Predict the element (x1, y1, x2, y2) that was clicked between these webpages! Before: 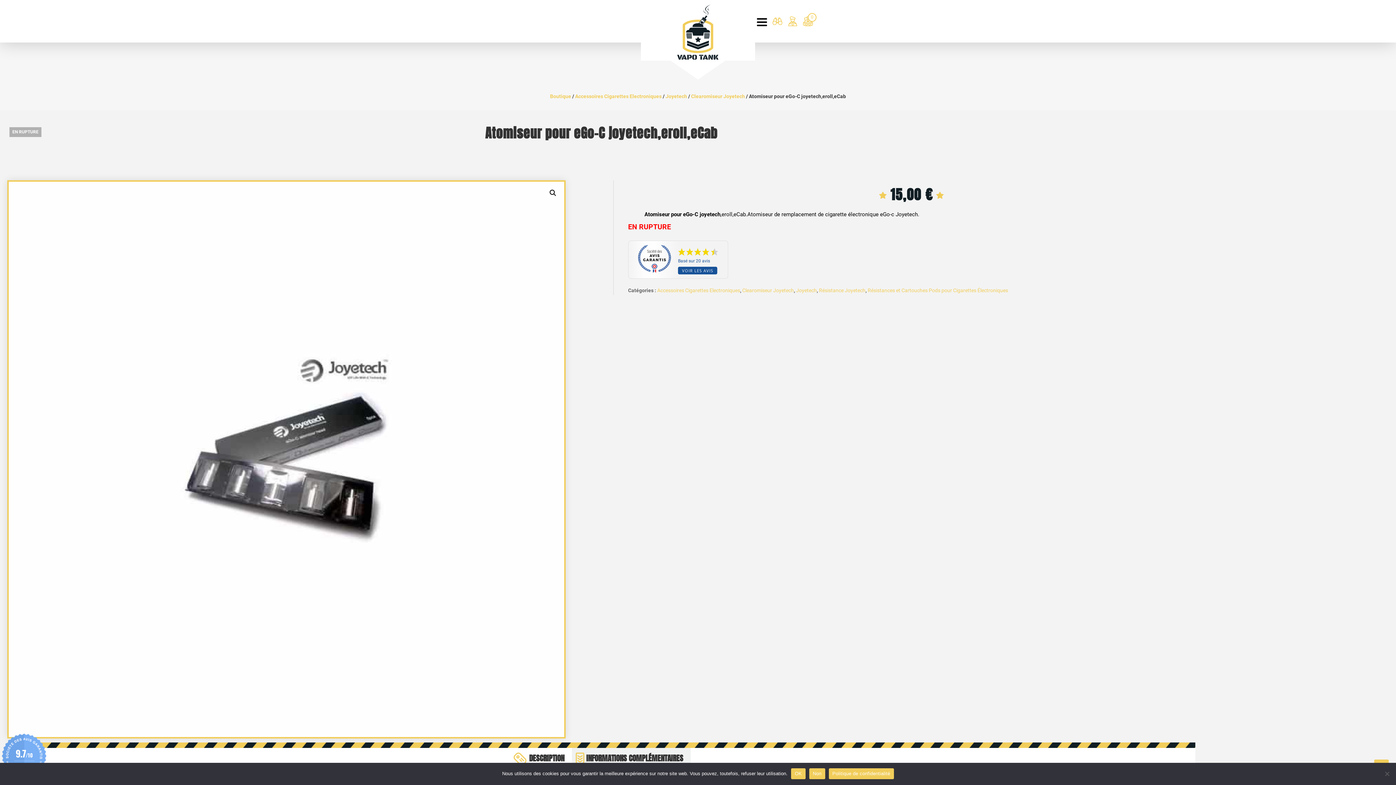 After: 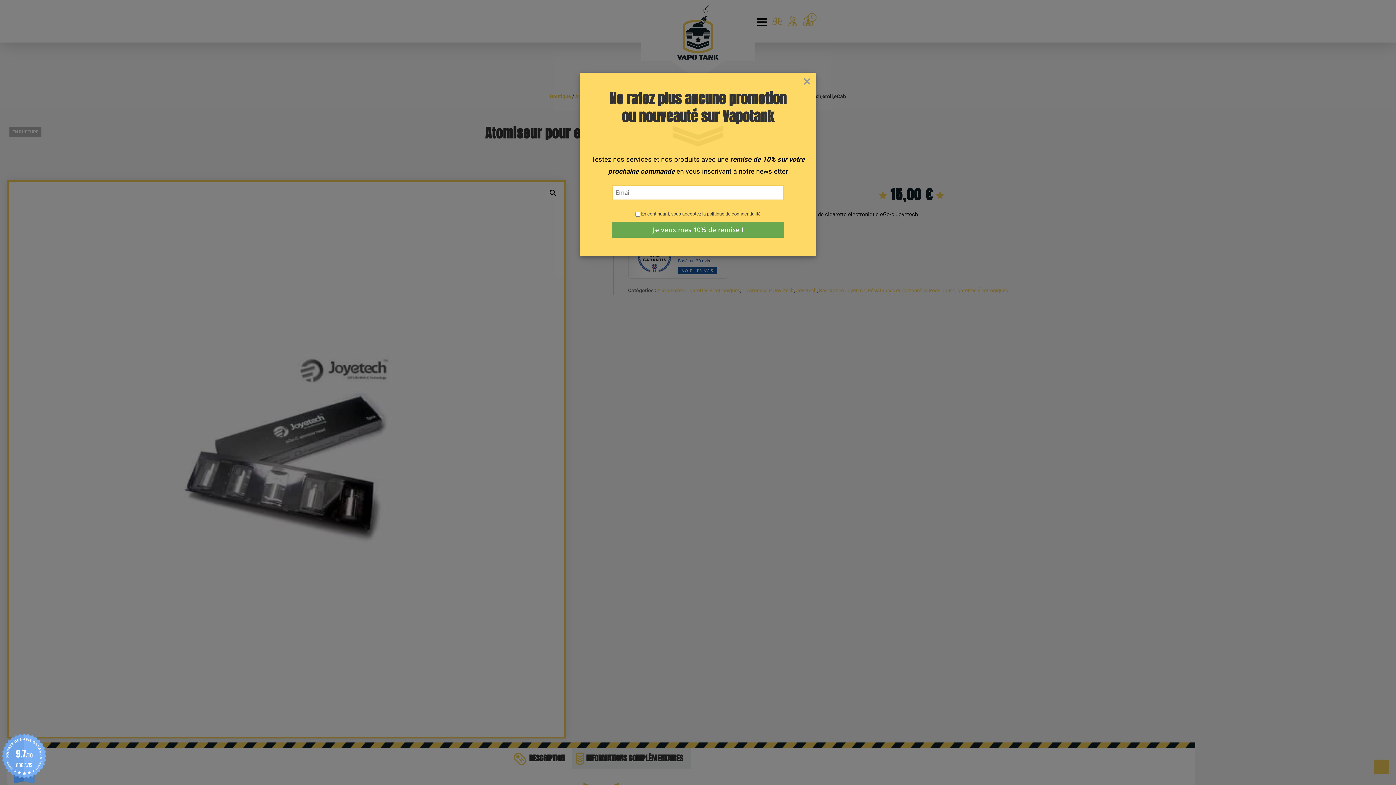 Action: label: OK bbox: (791, 768, 805, 779)